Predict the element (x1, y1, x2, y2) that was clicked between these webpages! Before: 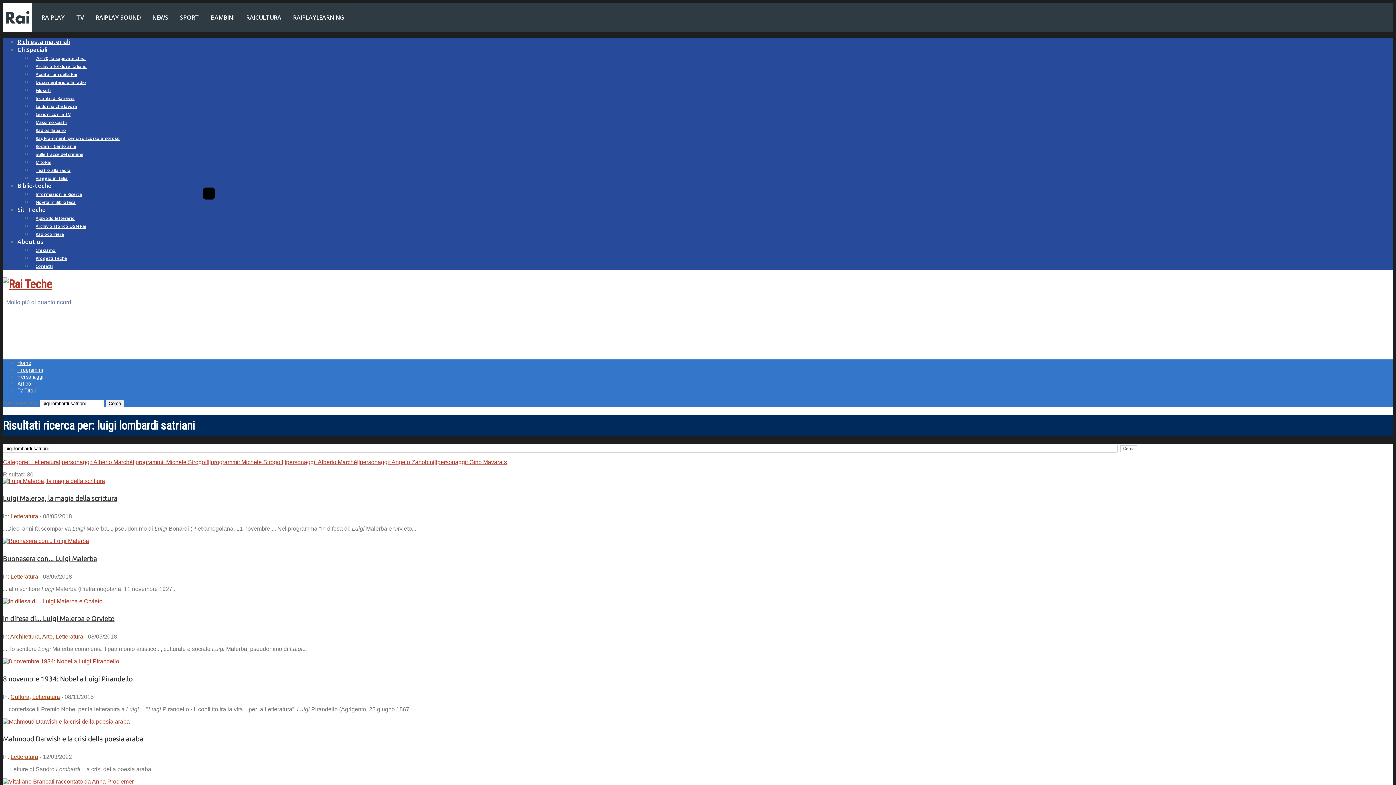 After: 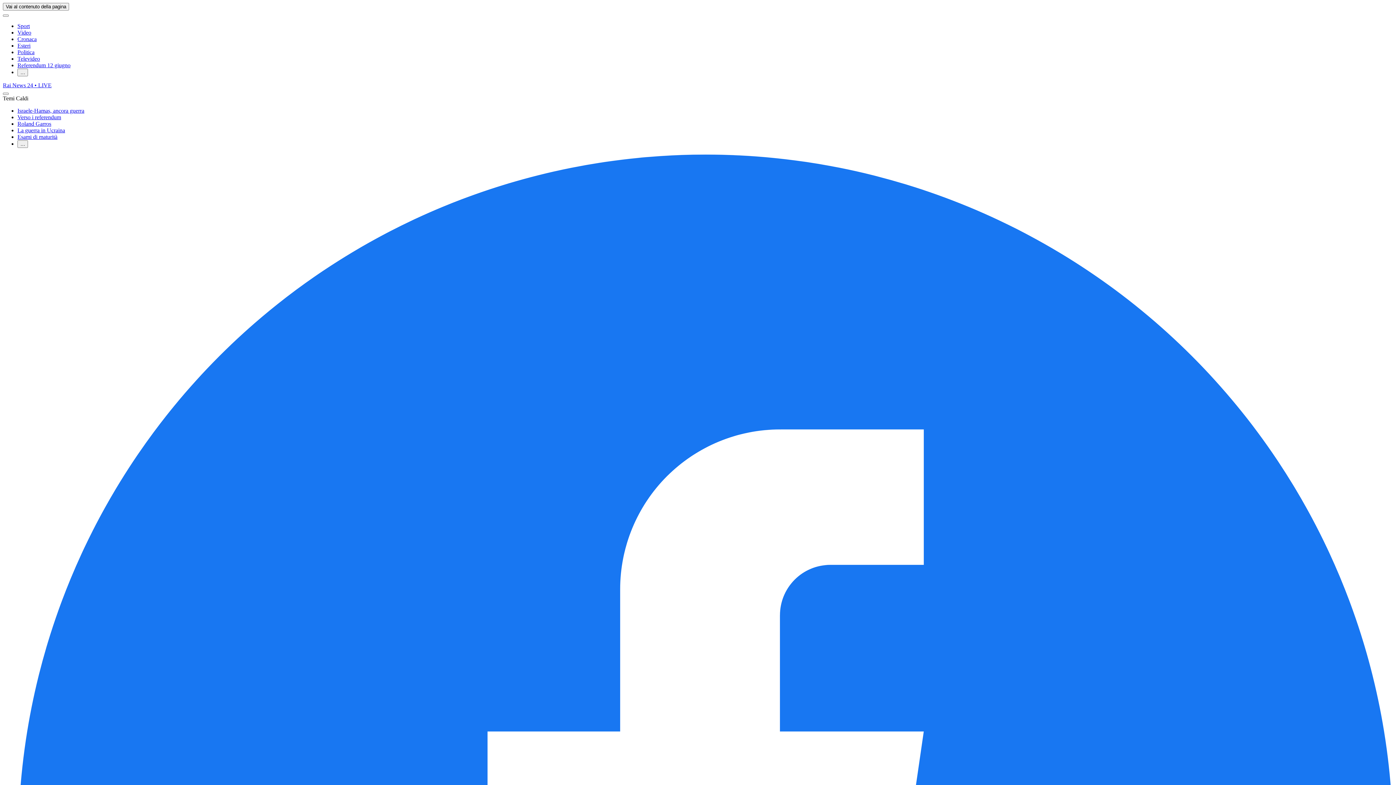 Action: bbox: (174, 9, 205, 25) label: SPORT